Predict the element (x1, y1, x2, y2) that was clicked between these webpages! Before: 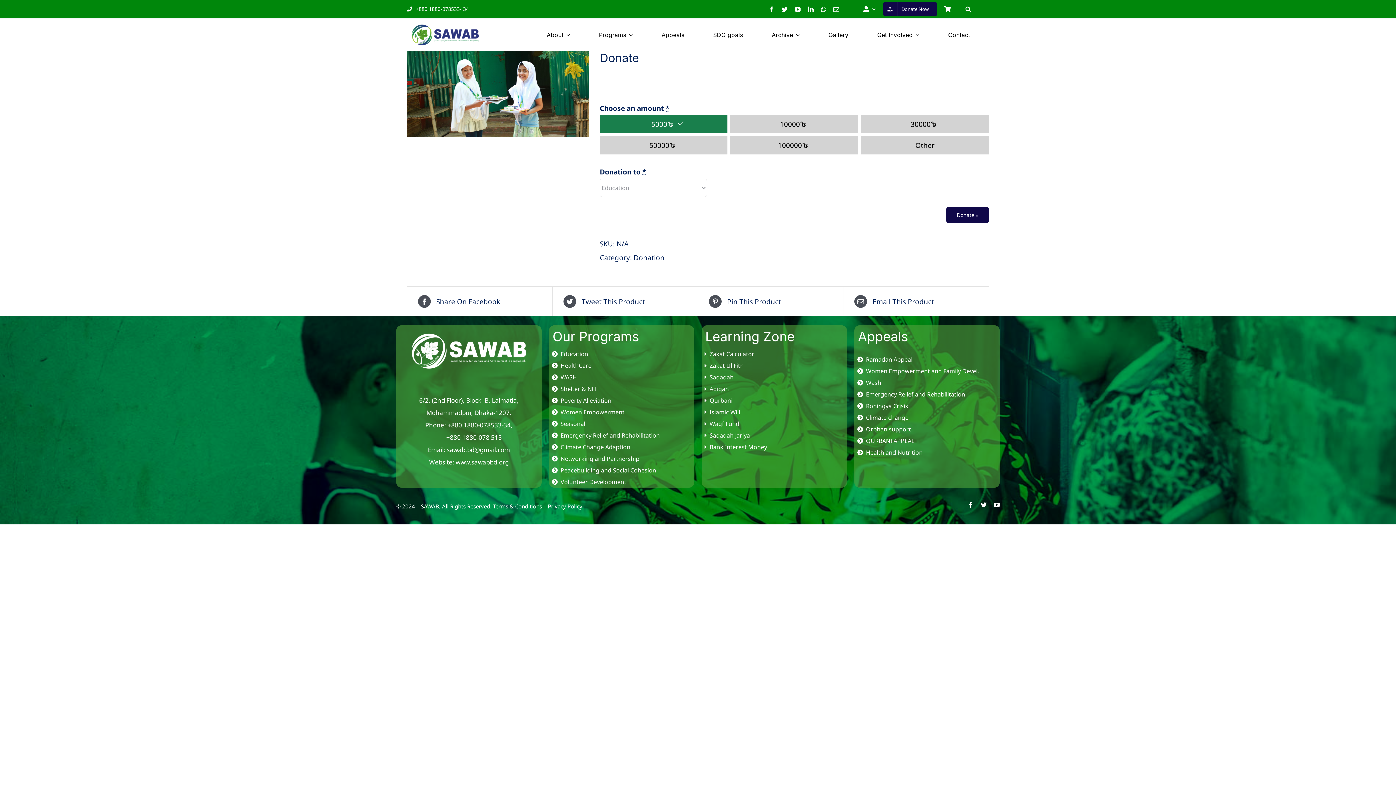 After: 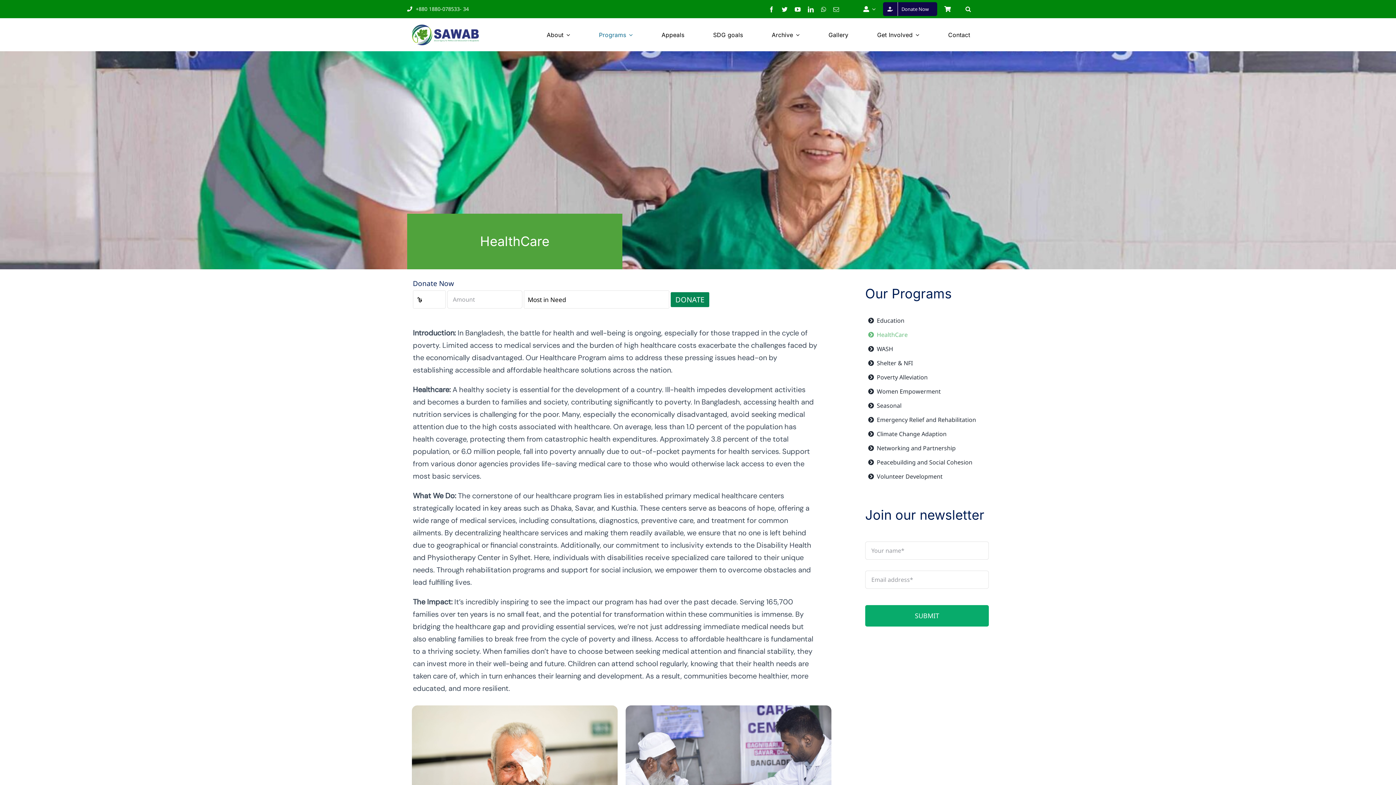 Action: bbox: (549, 359, 694, 371) label: HealthCare